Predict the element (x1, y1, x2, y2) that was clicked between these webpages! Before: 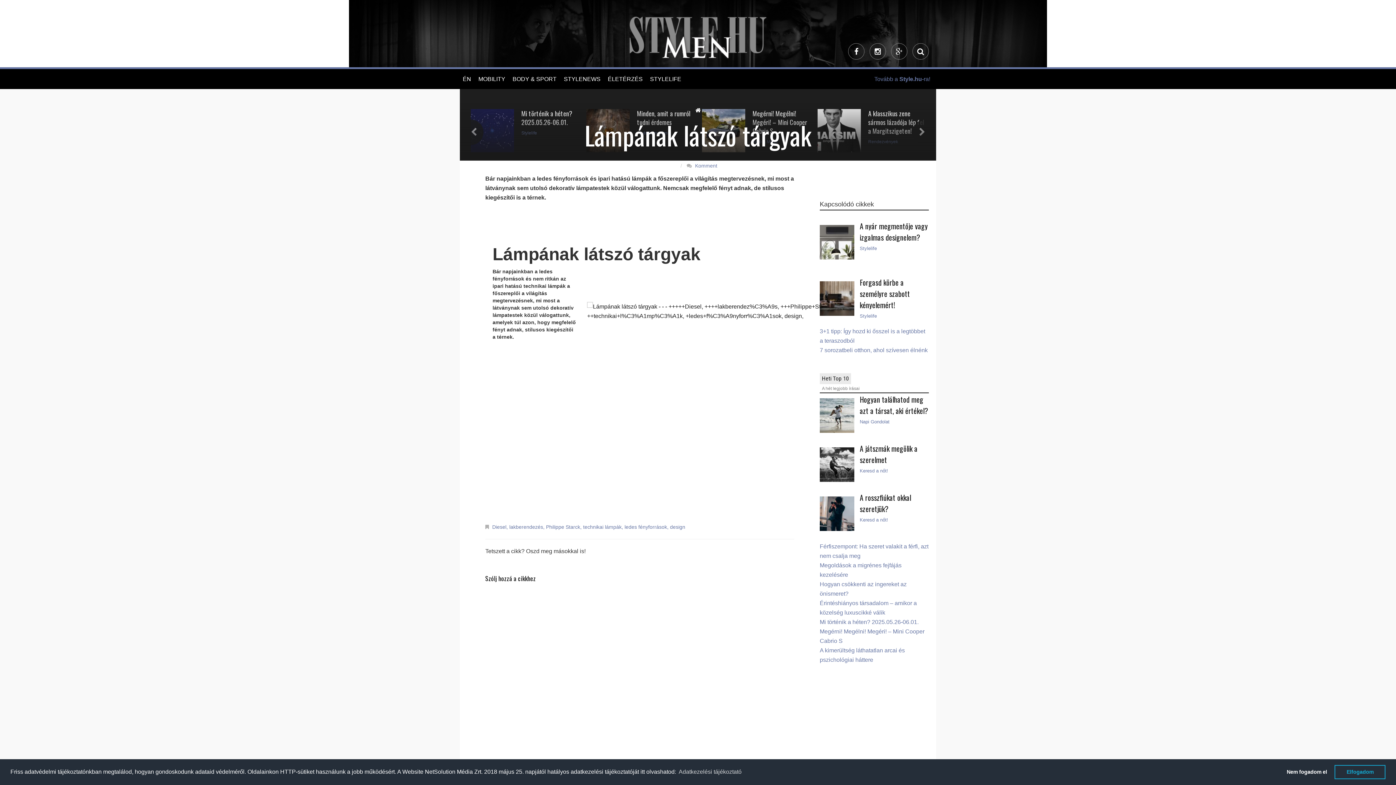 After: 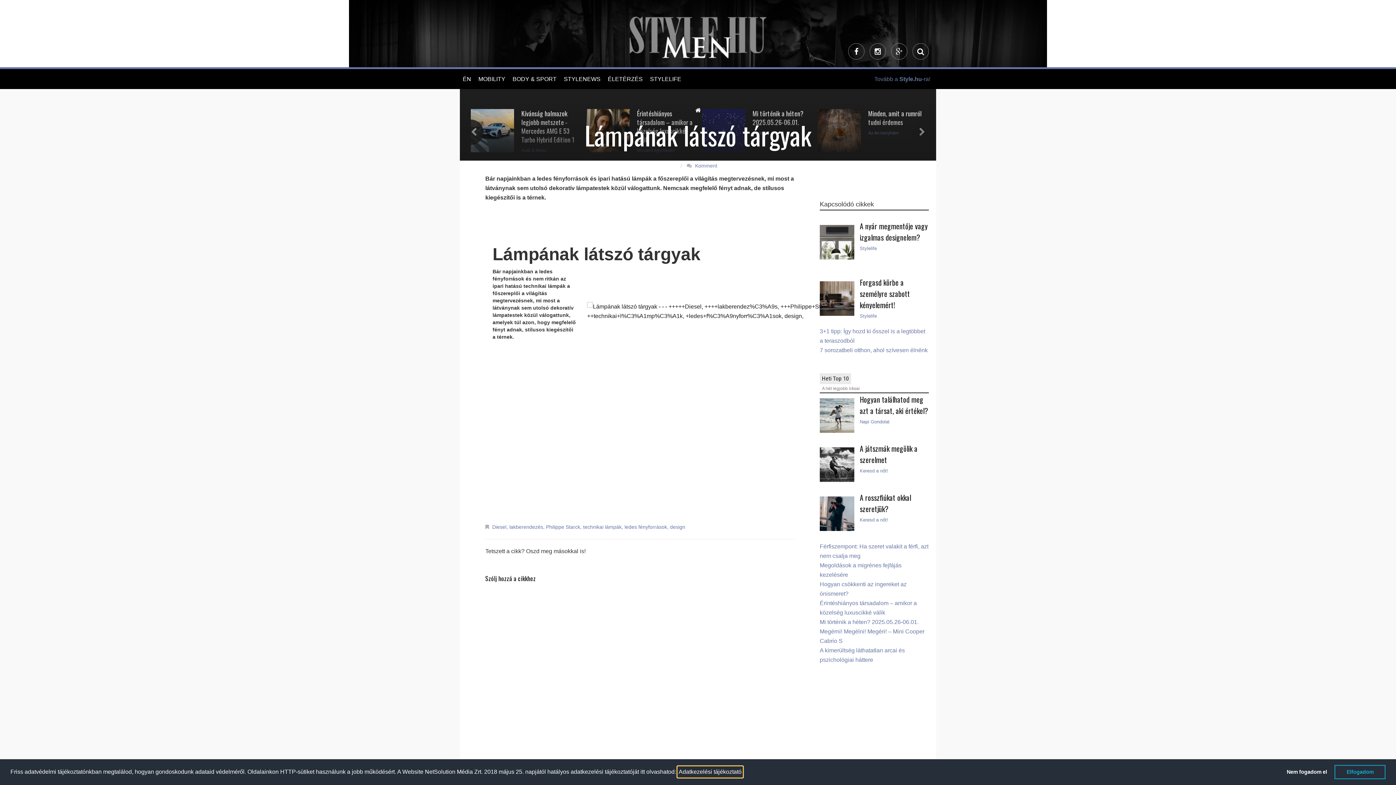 Action: bbox: (677, 766, 742, 777) label: learn more about cookies